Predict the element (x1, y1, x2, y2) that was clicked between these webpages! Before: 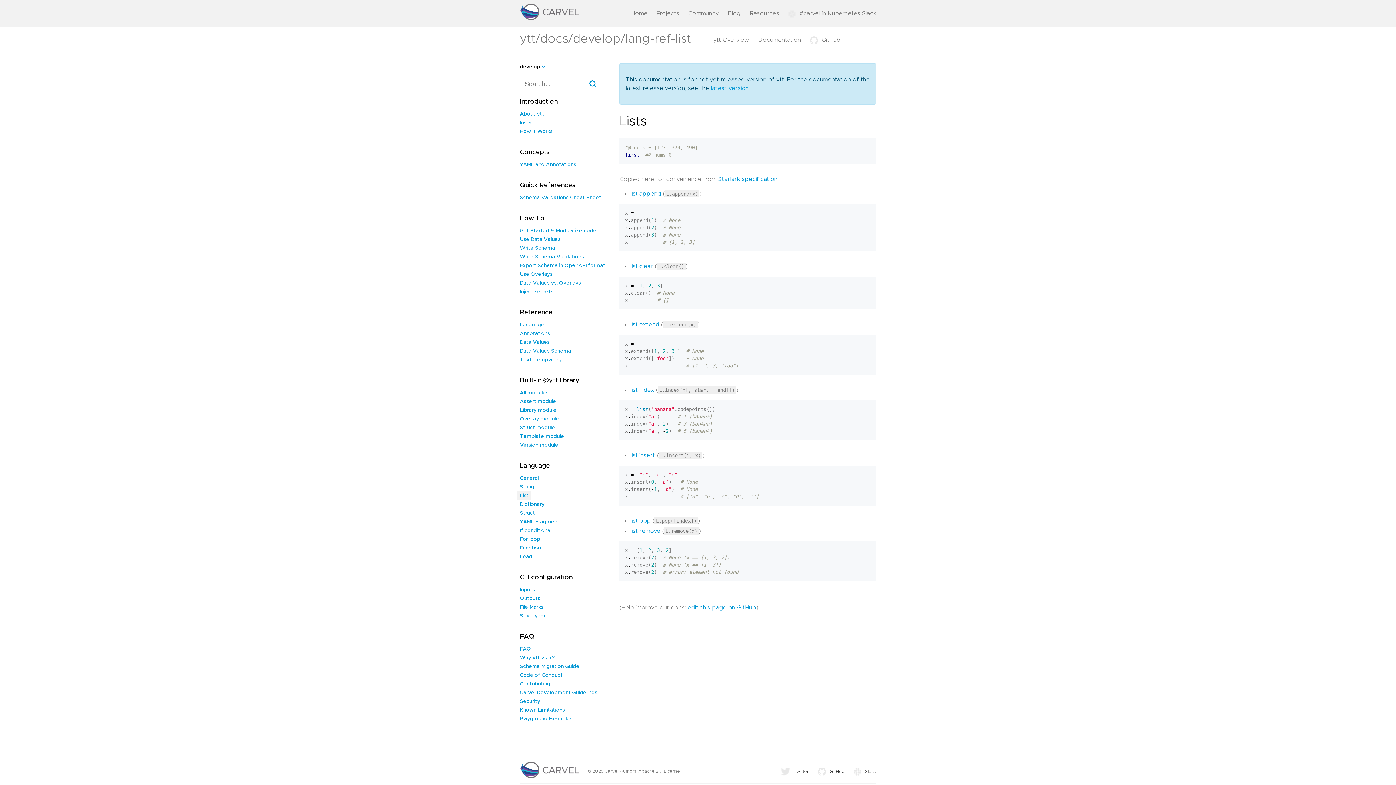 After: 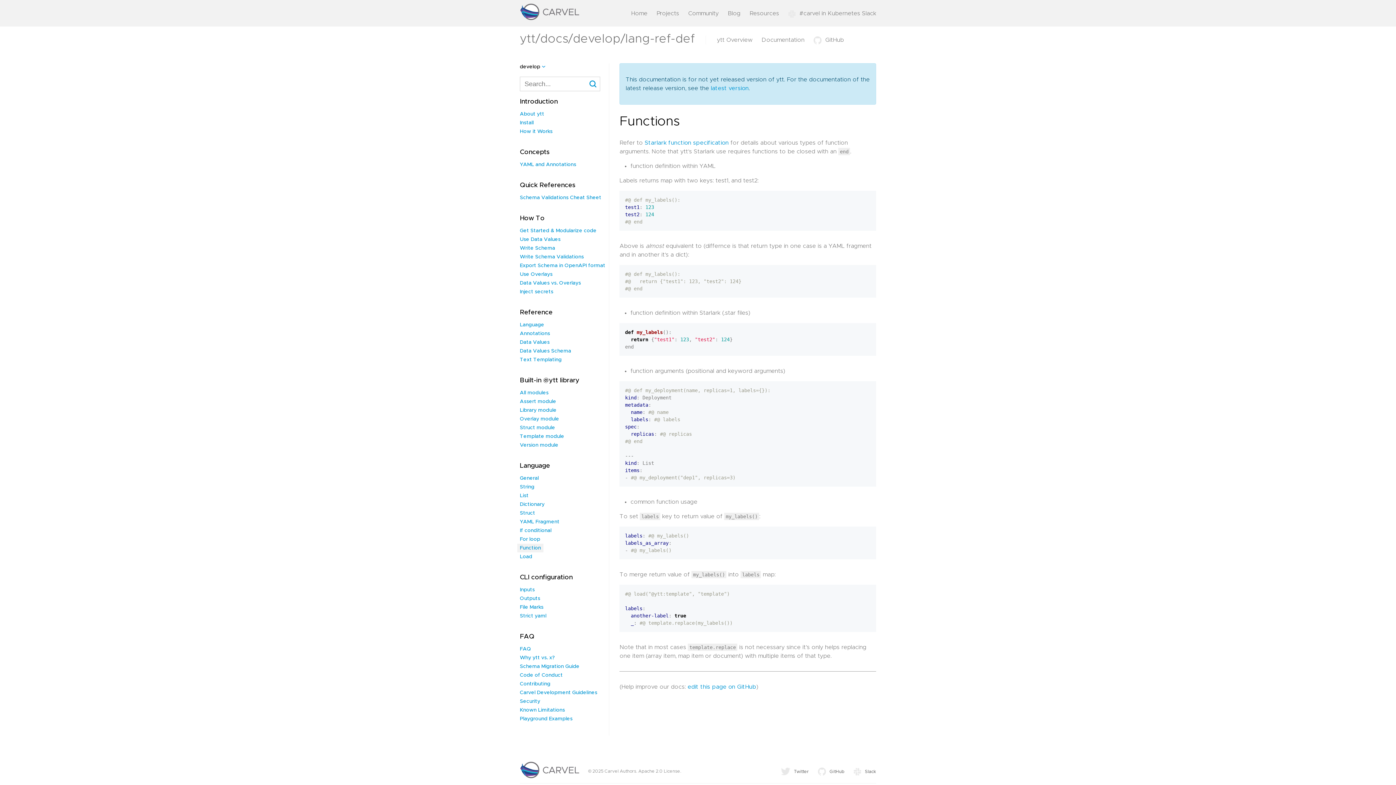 Action: bbox: (520, 545, 541, 550) label: Function